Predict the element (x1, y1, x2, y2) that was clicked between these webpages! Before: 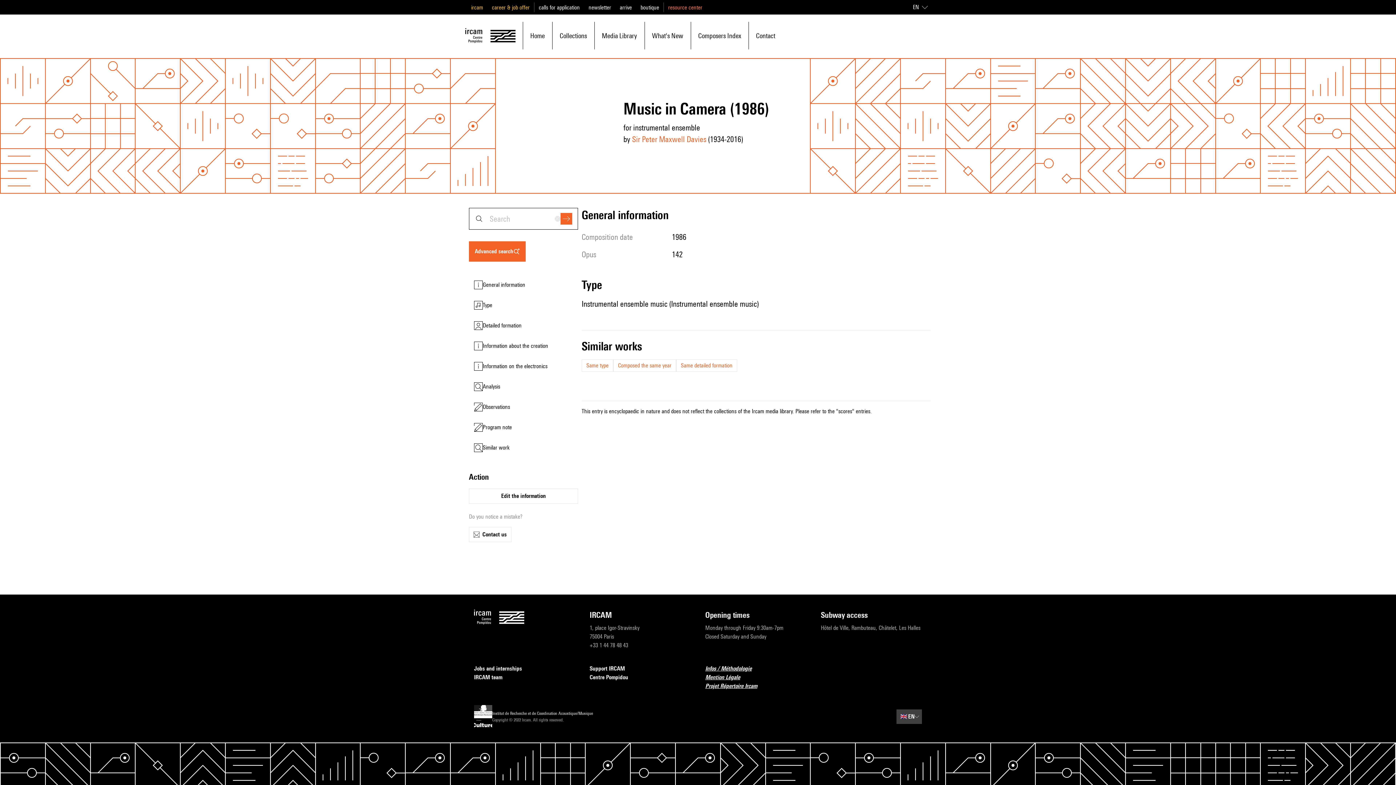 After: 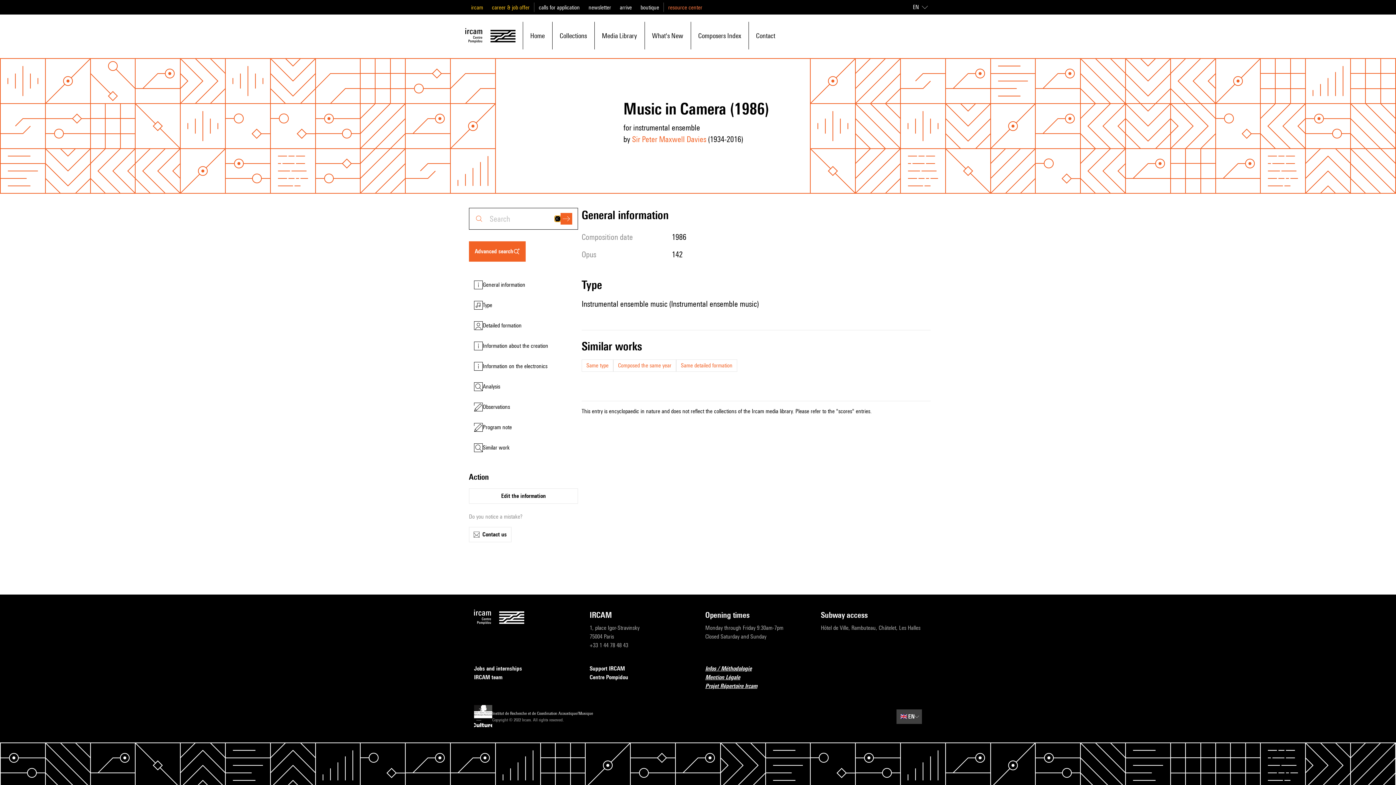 Action: bbox: (554, 216, 560, 221)